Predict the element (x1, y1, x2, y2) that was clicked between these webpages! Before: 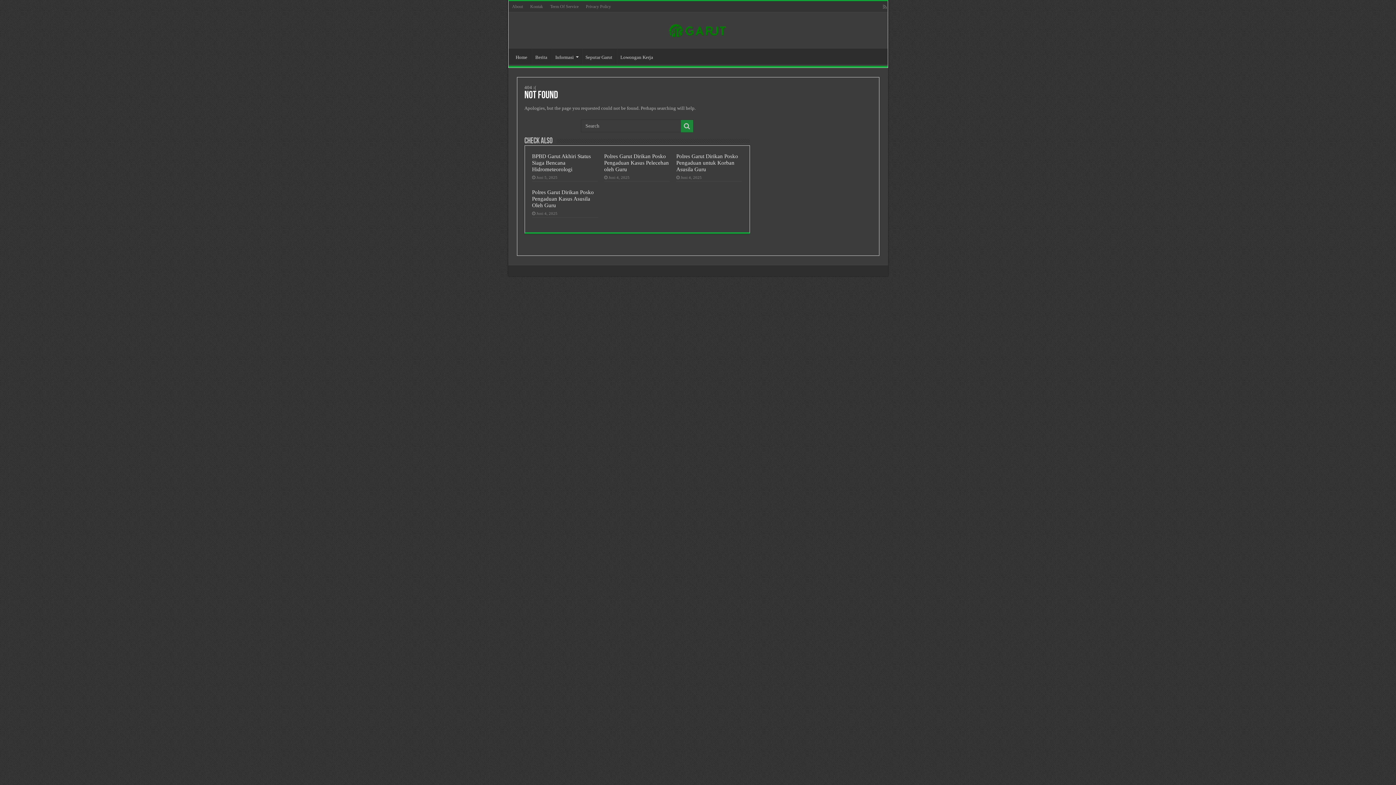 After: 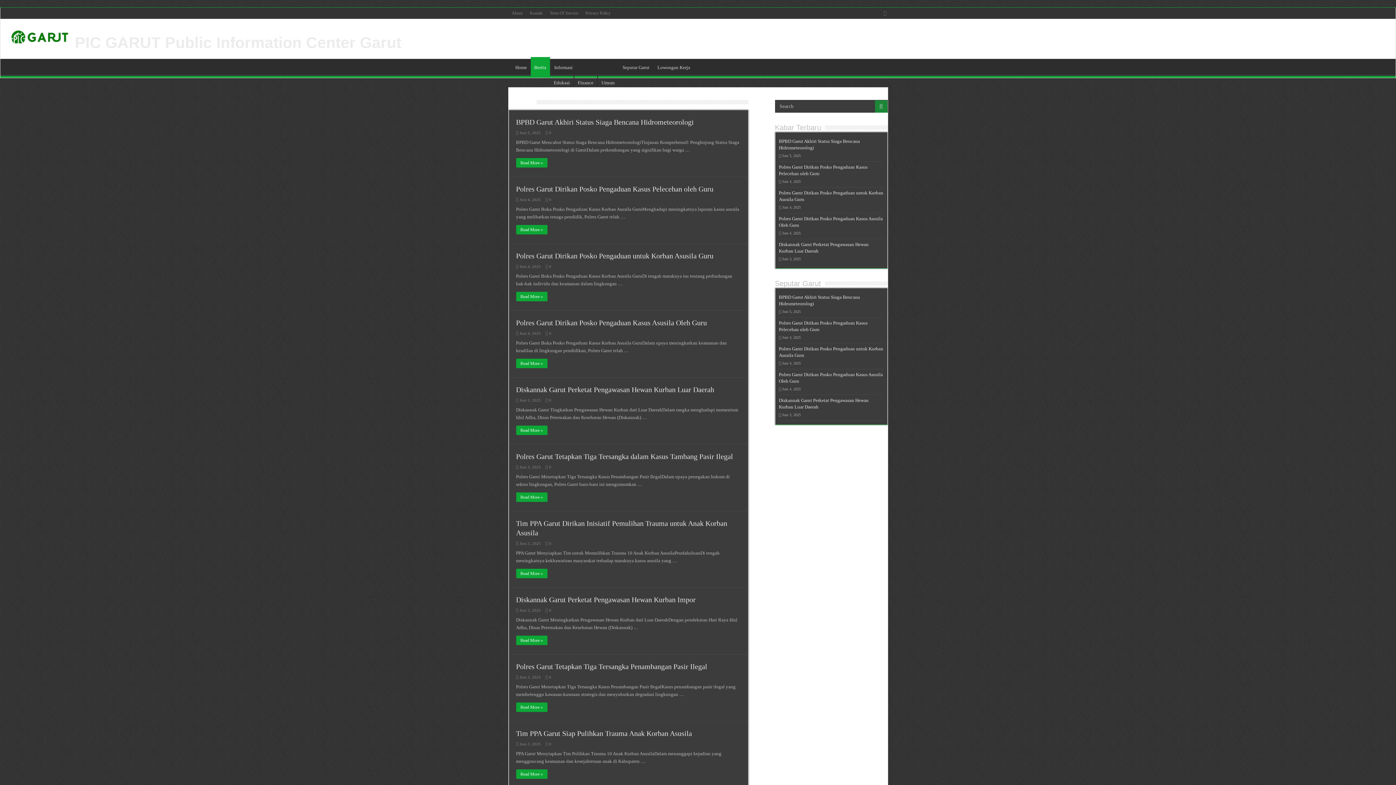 Action: bbox: (531, 48, 551, 64) label: Berita